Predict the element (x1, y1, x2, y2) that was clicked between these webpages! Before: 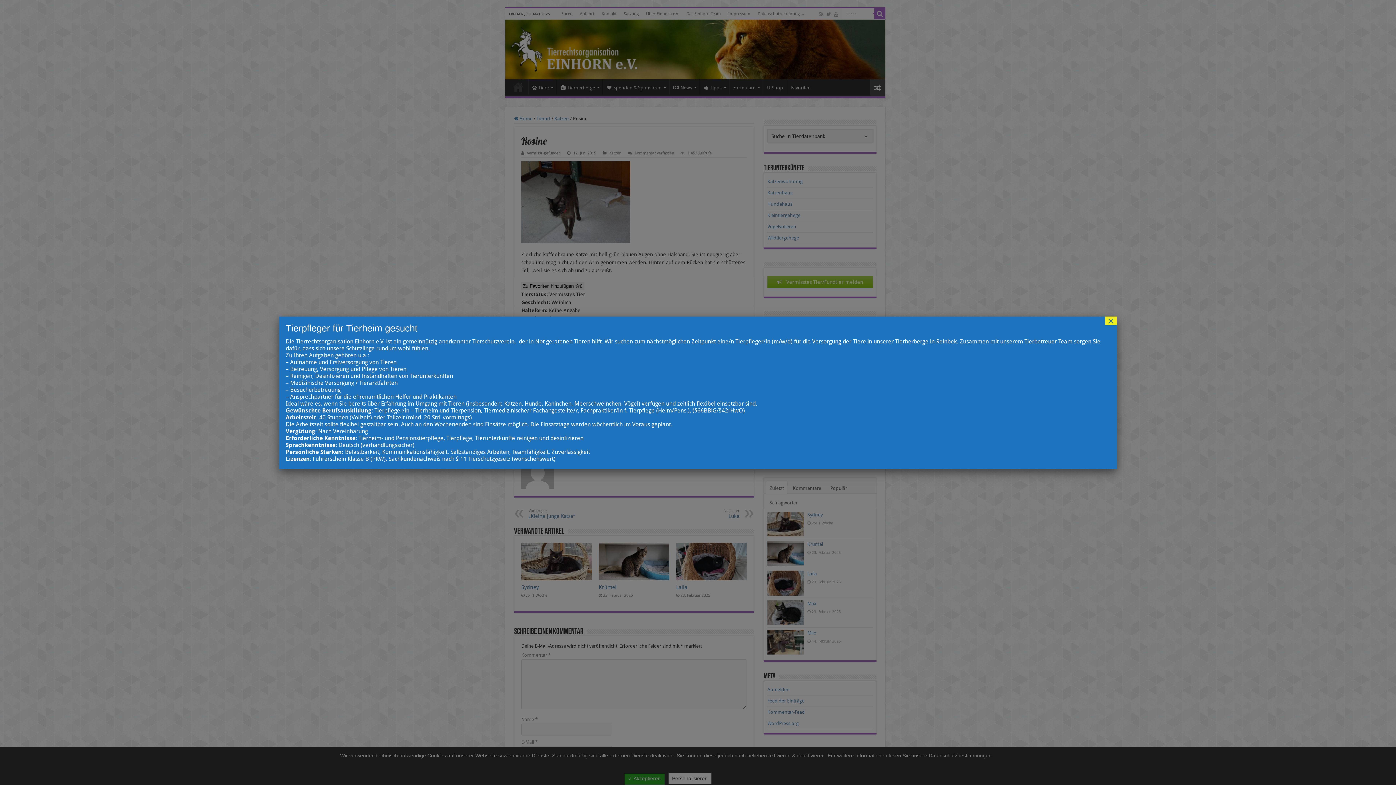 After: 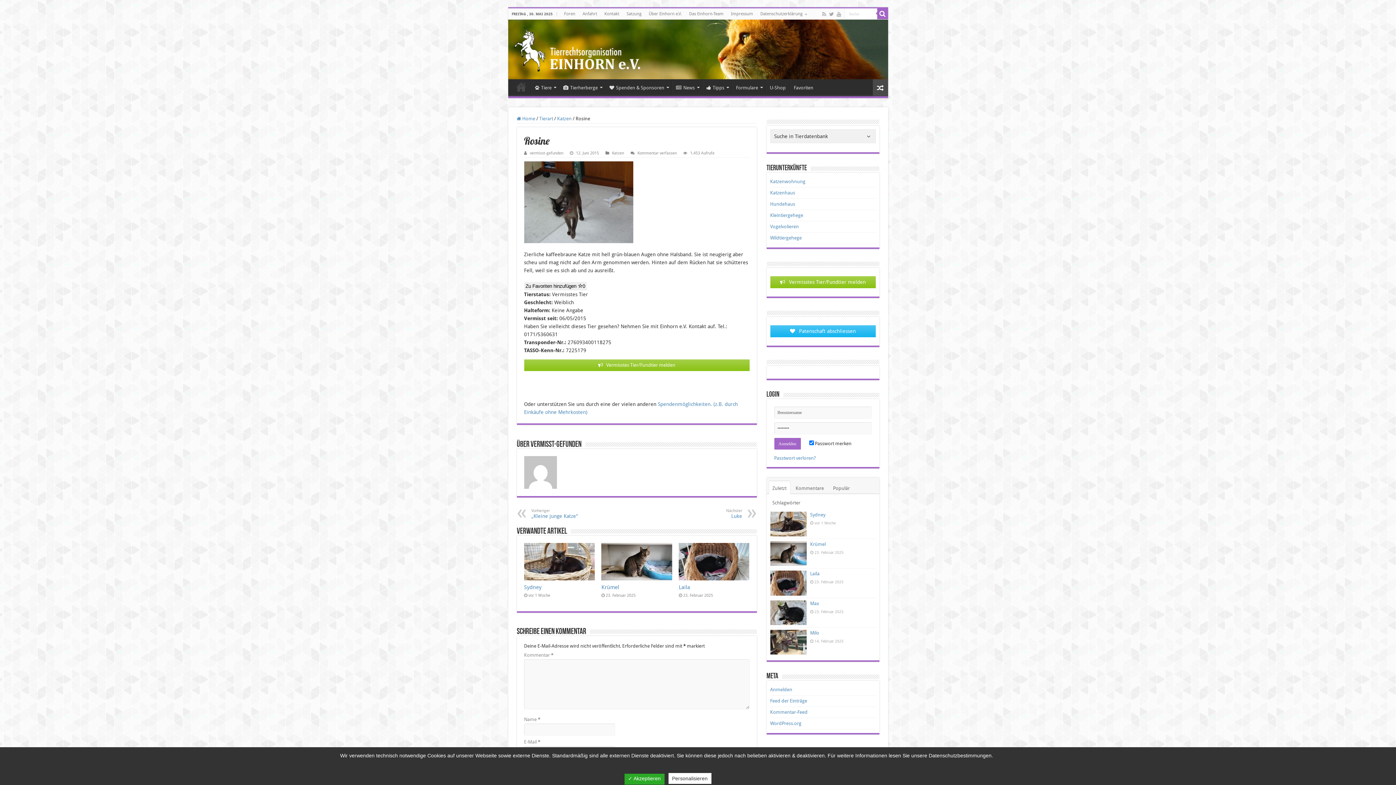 Action: bbox: (1105, 316, 1117, 325) label: Schließen